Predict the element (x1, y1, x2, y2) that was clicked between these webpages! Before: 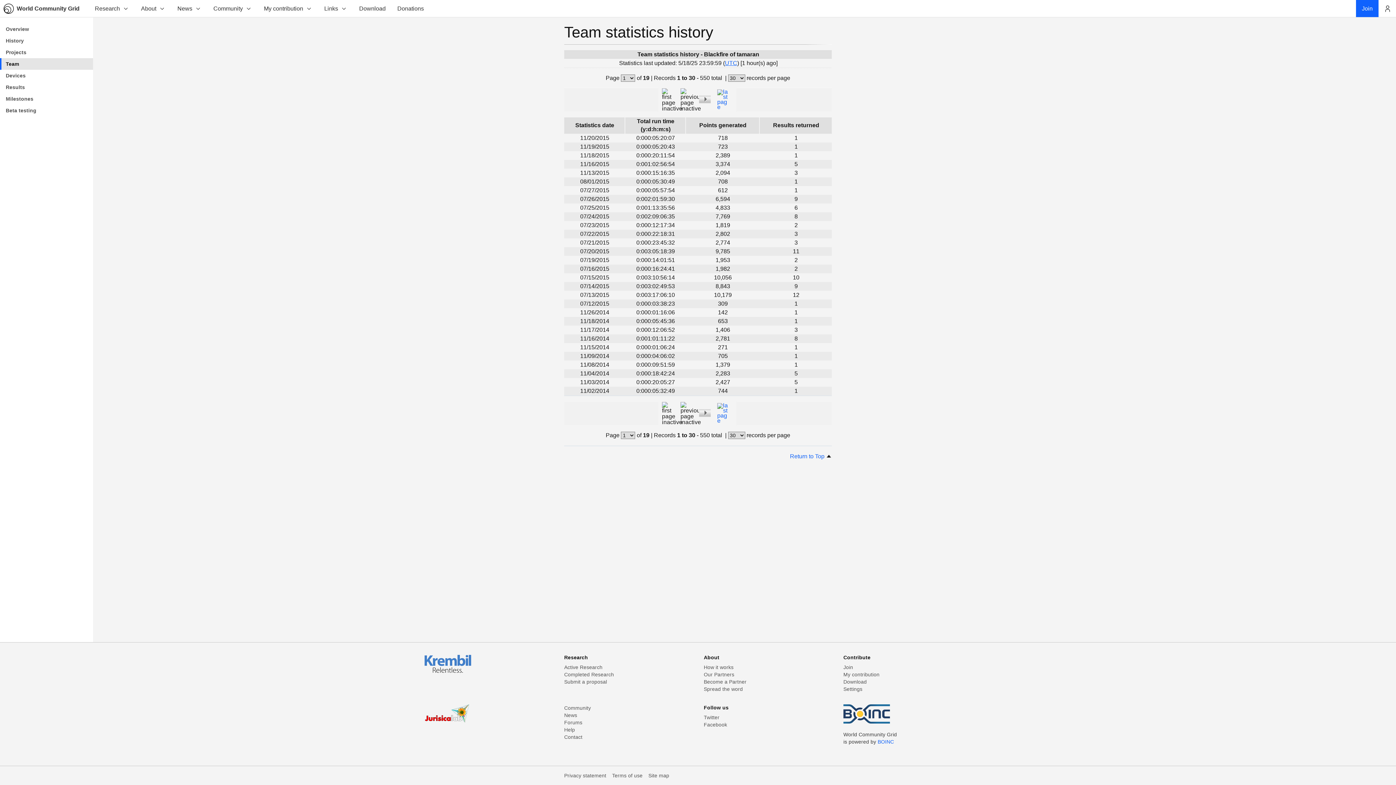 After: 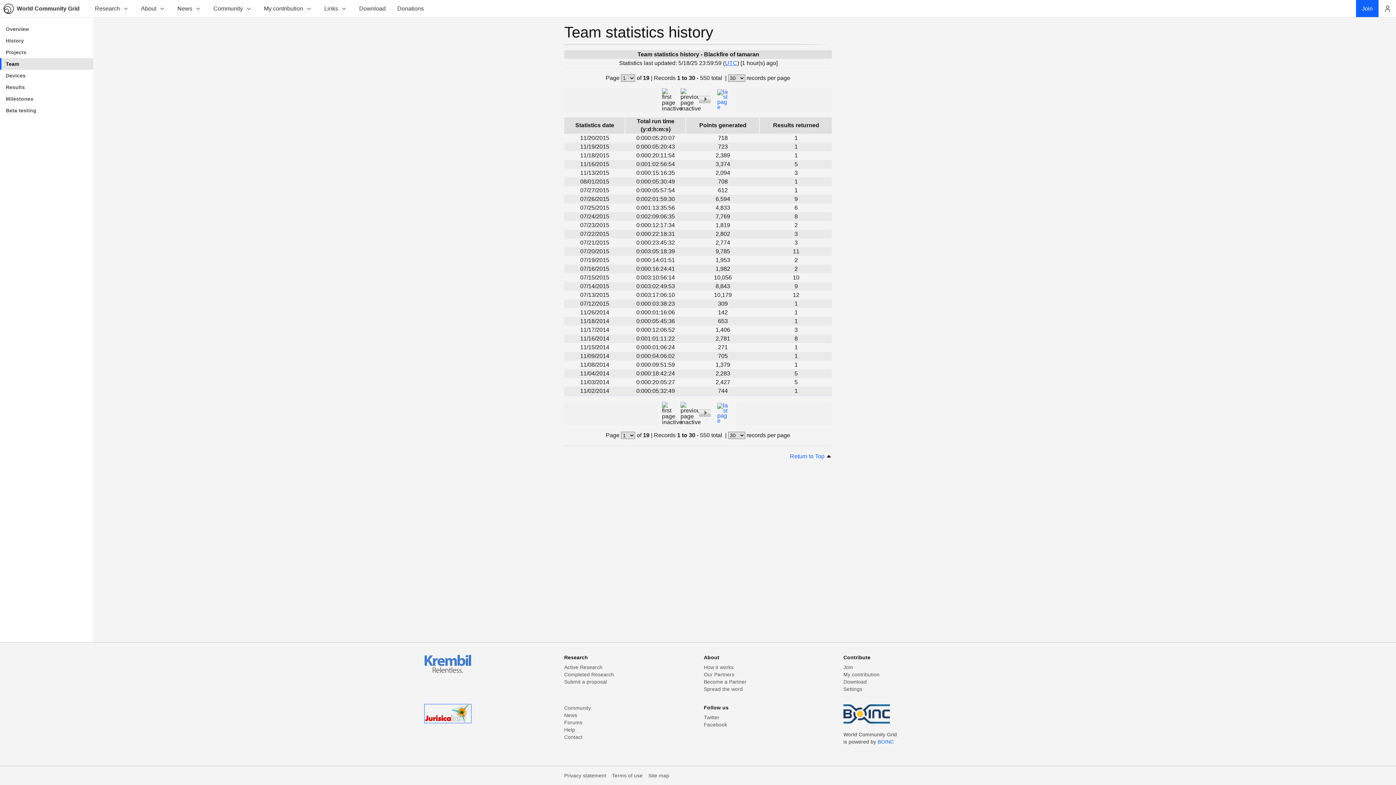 Action: bbox: (424, 704, 471, 723)